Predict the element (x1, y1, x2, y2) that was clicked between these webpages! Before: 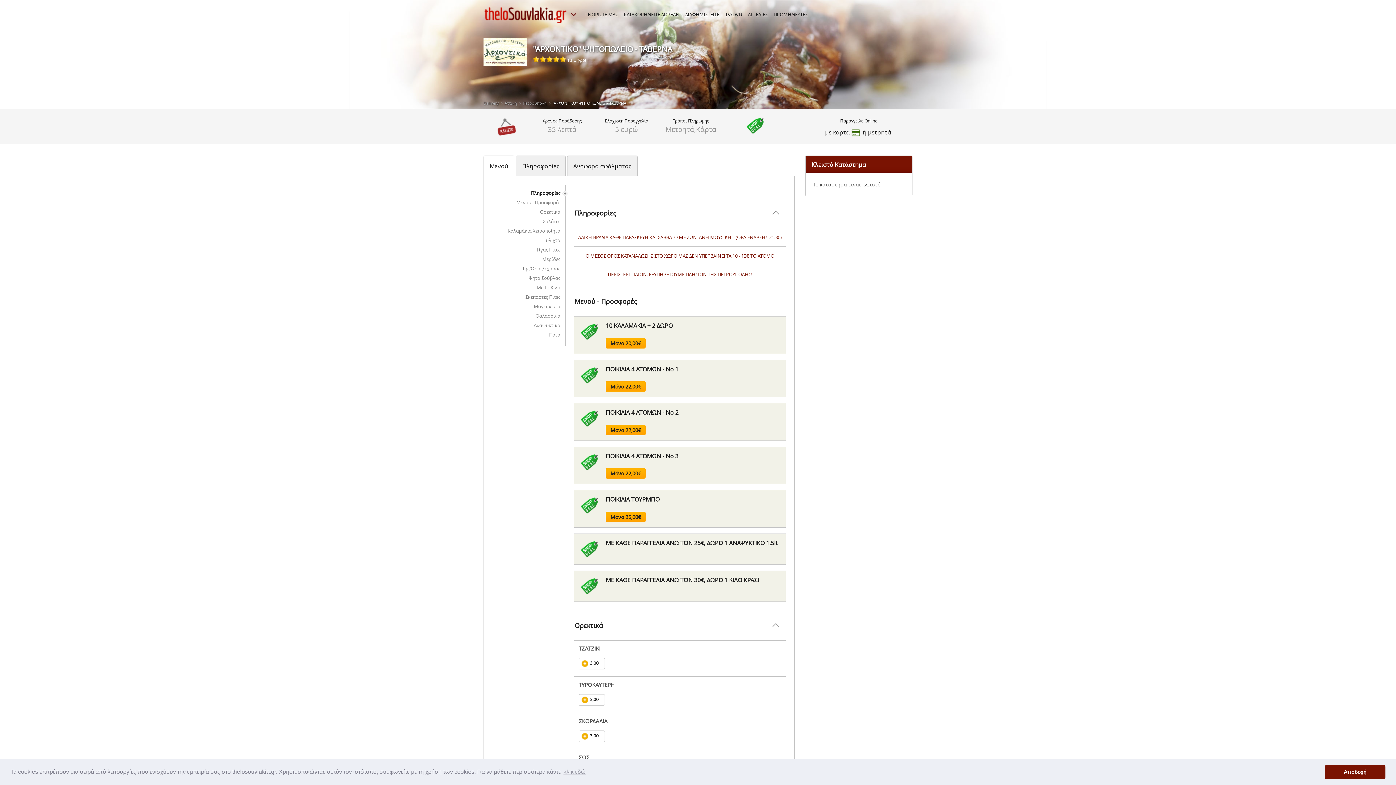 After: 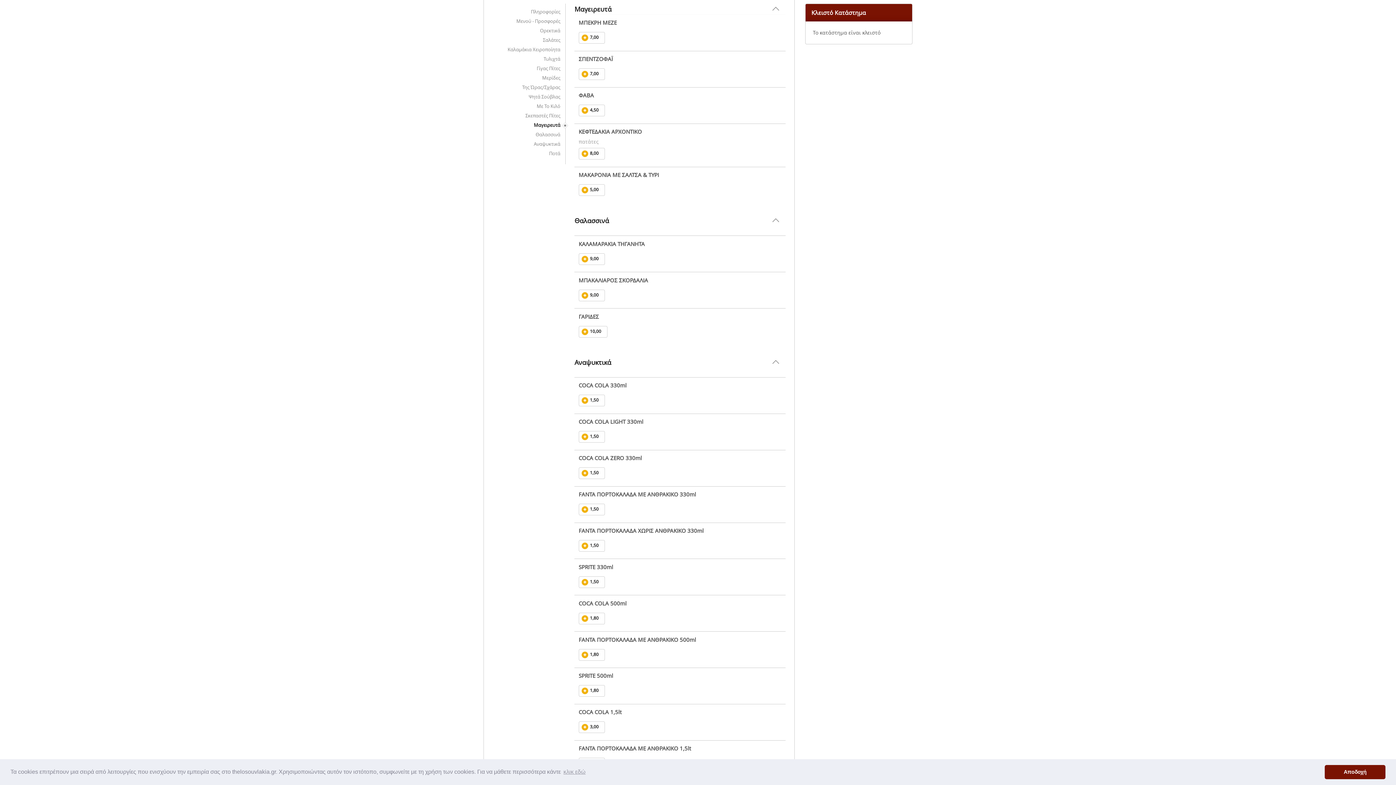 Action: label: Μαγειρευτά bbox: (533, 303, 560, 309)